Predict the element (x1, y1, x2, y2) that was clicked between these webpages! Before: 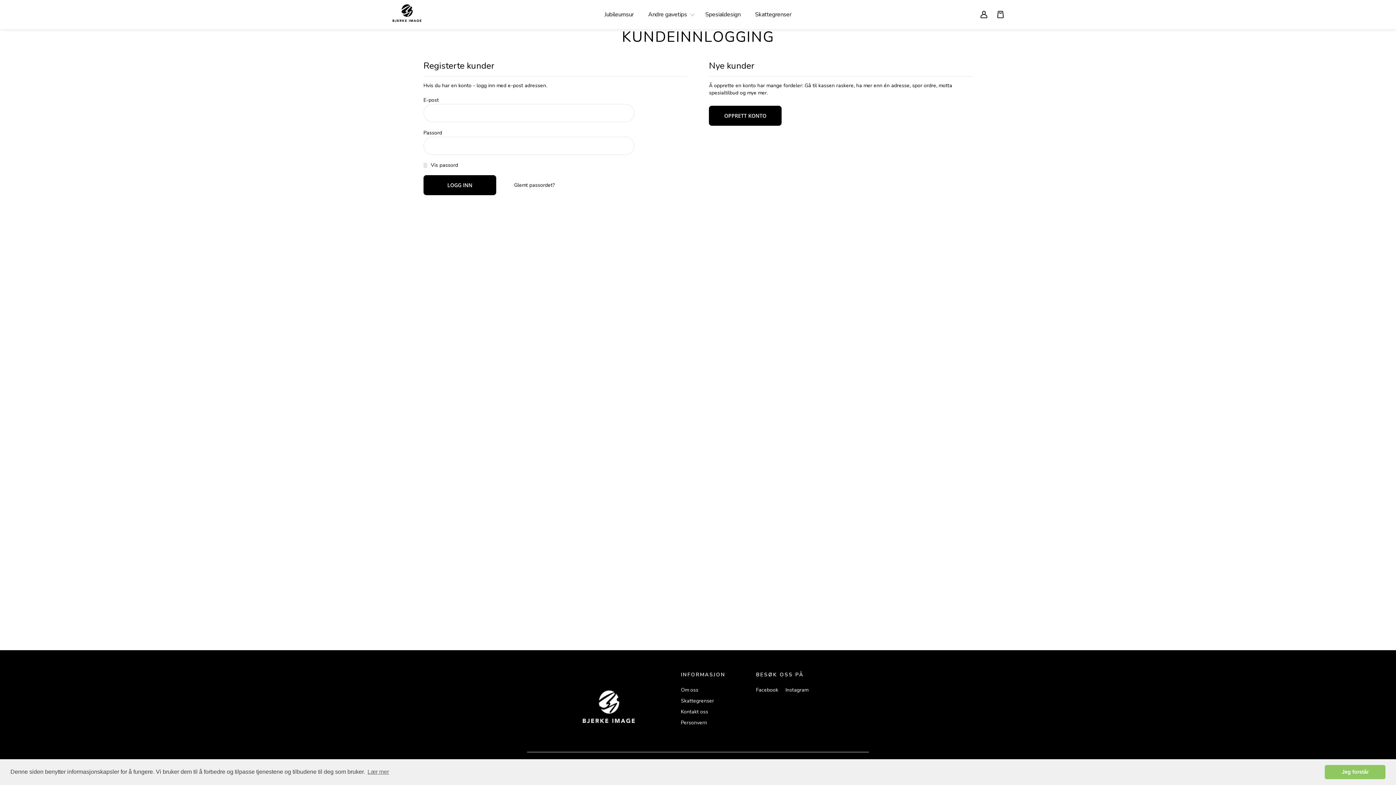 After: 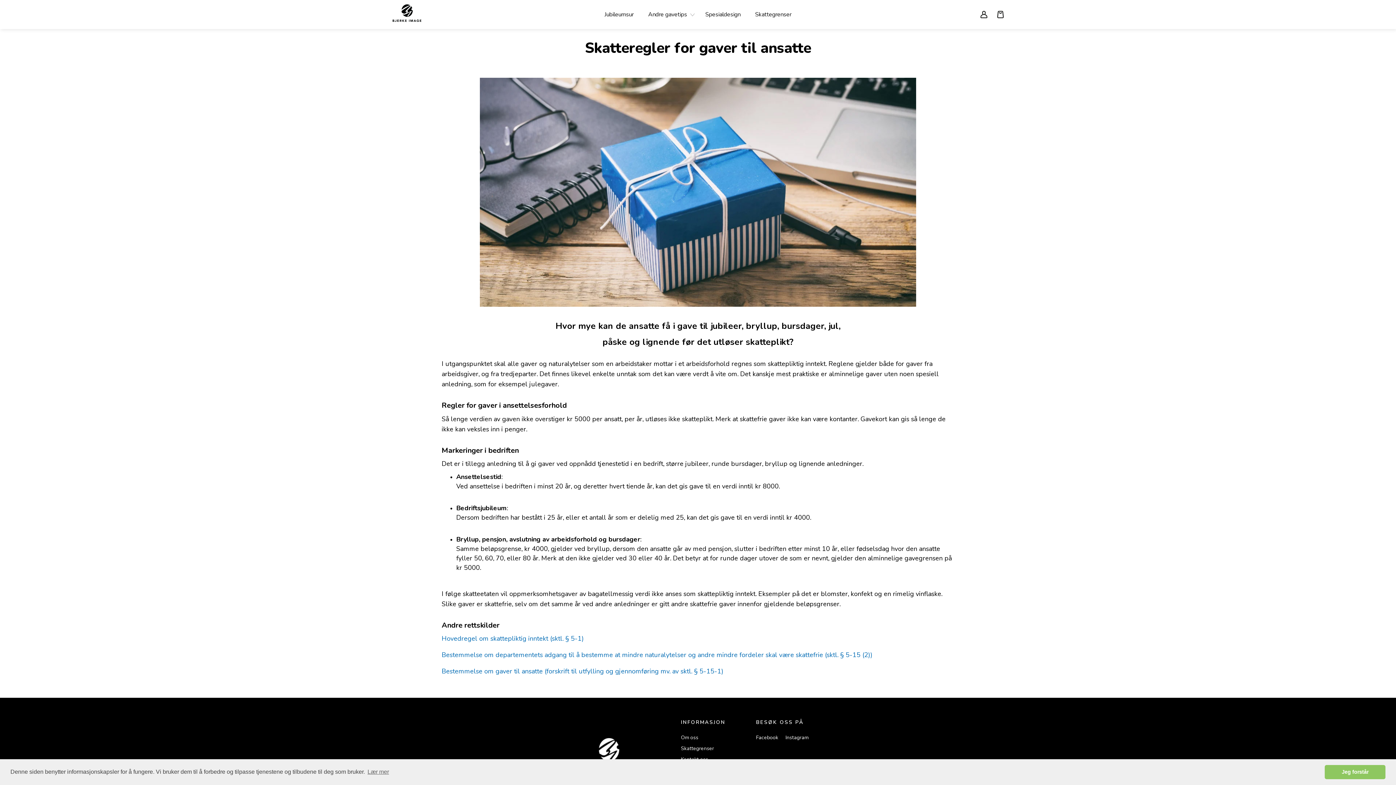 Action: bbox: (755, 10, 791, 18) label: Skattegrenser